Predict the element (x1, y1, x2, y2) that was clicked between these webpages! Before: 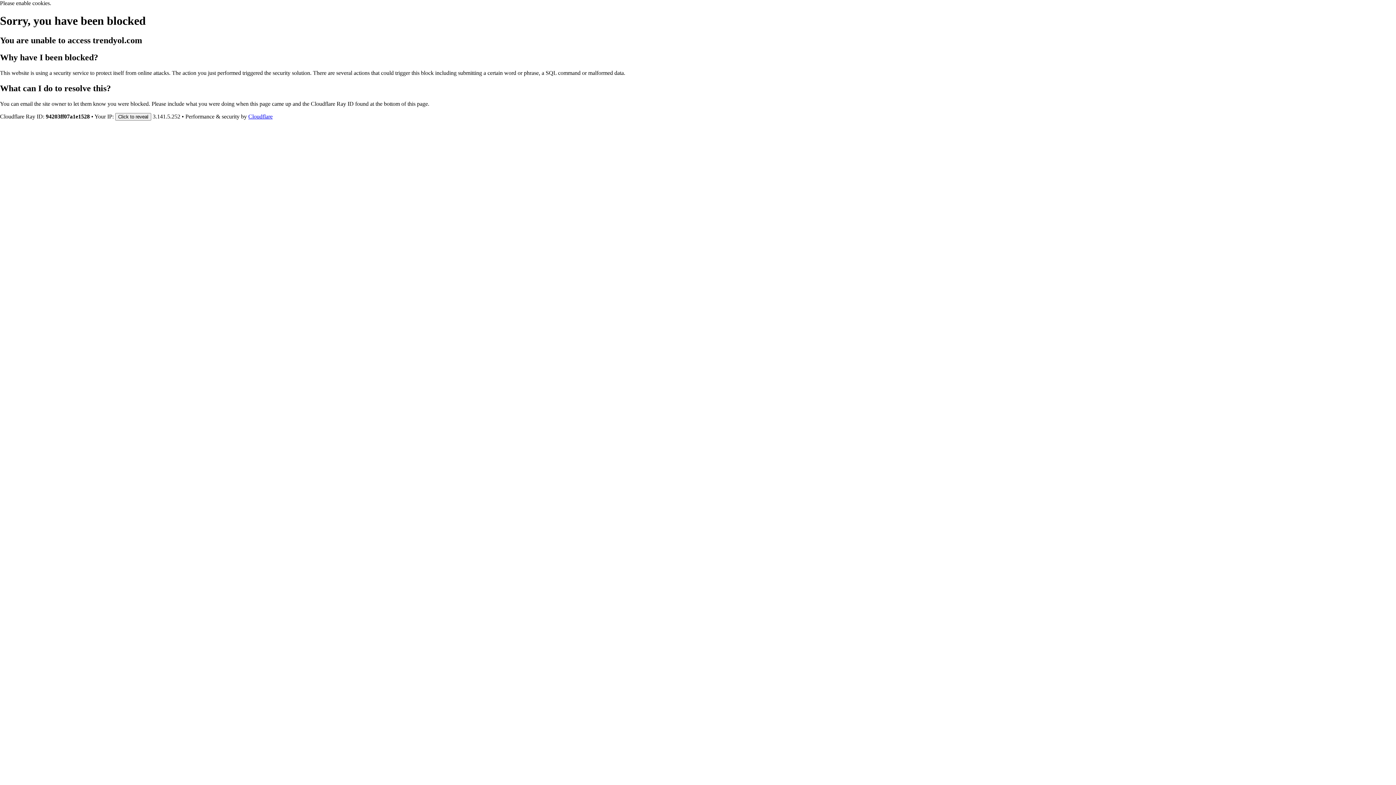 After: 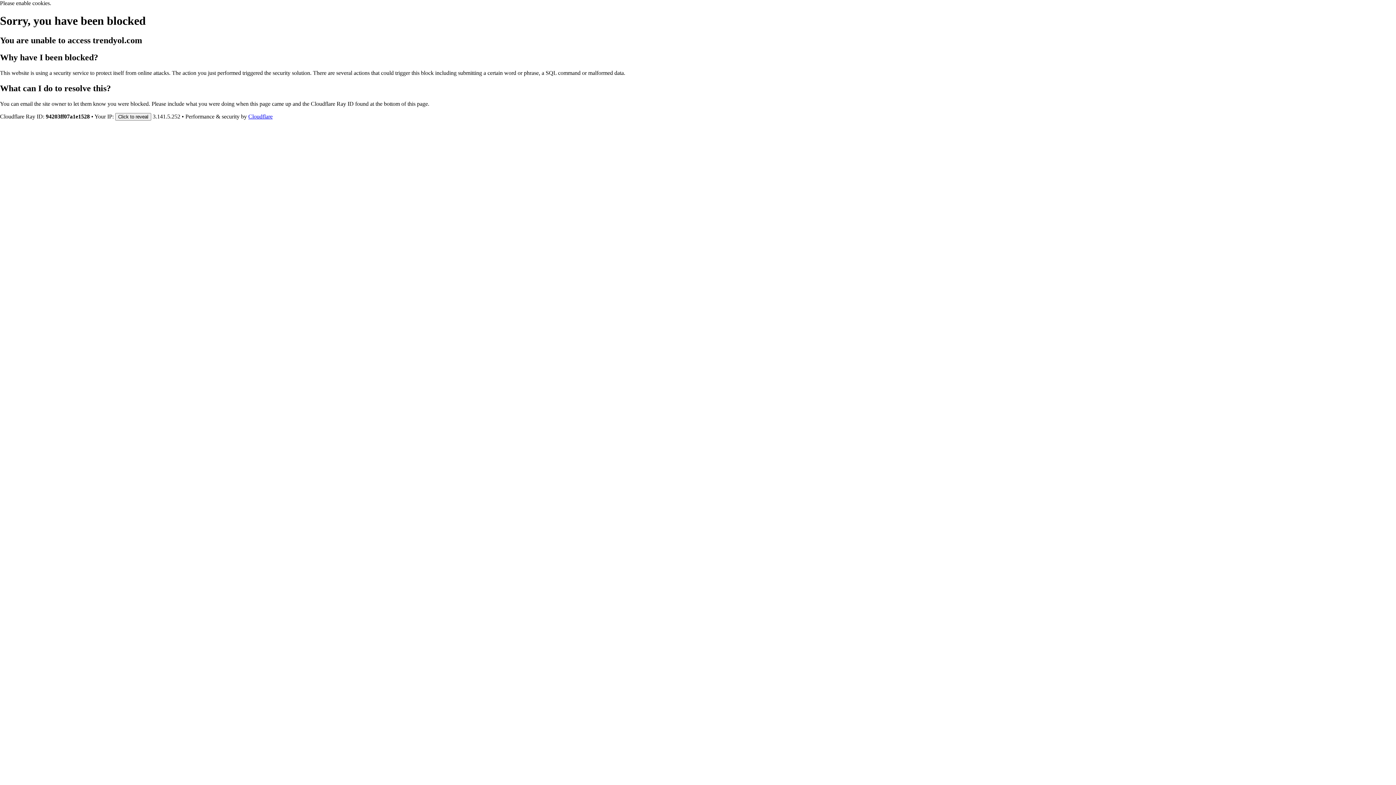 Action: bbox: (248, 113, 272, 119) label: Cloudflare